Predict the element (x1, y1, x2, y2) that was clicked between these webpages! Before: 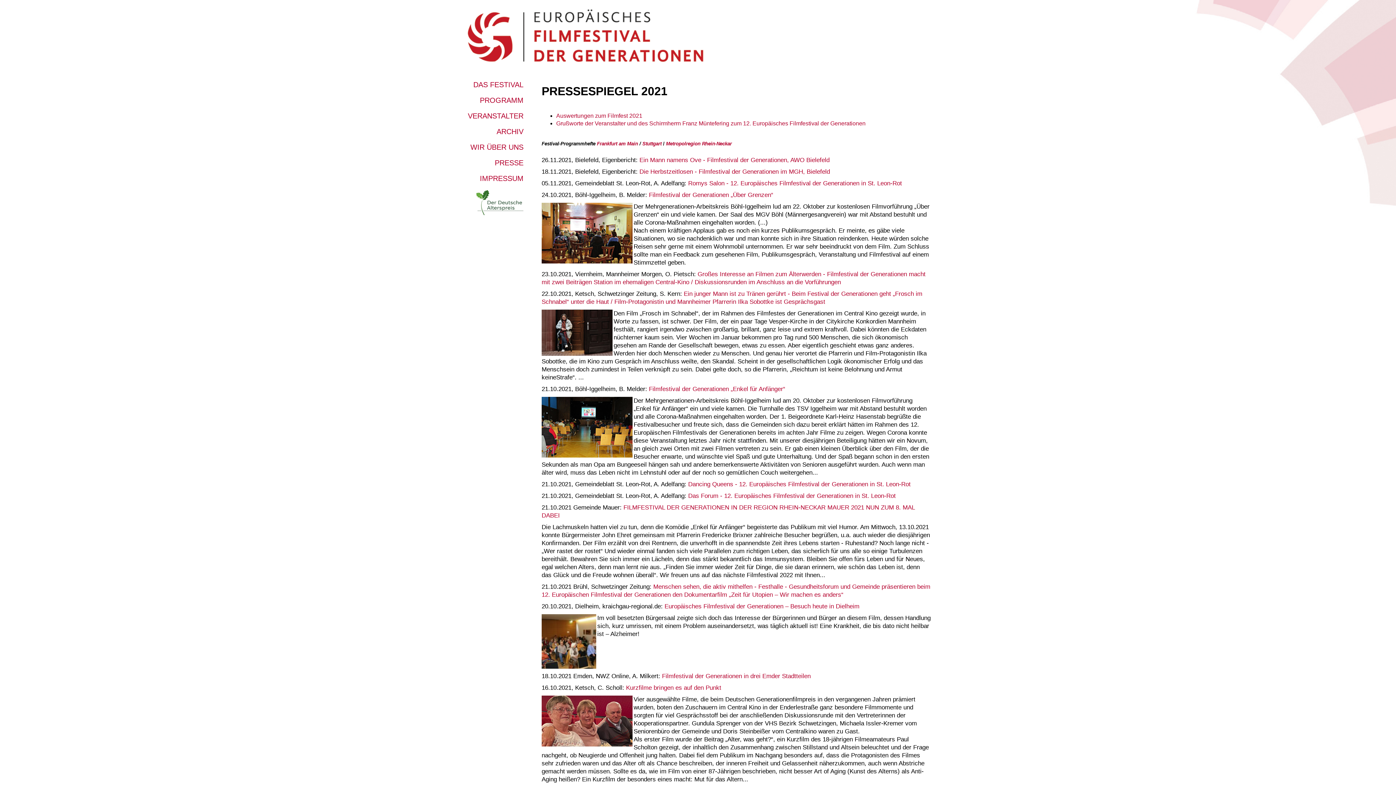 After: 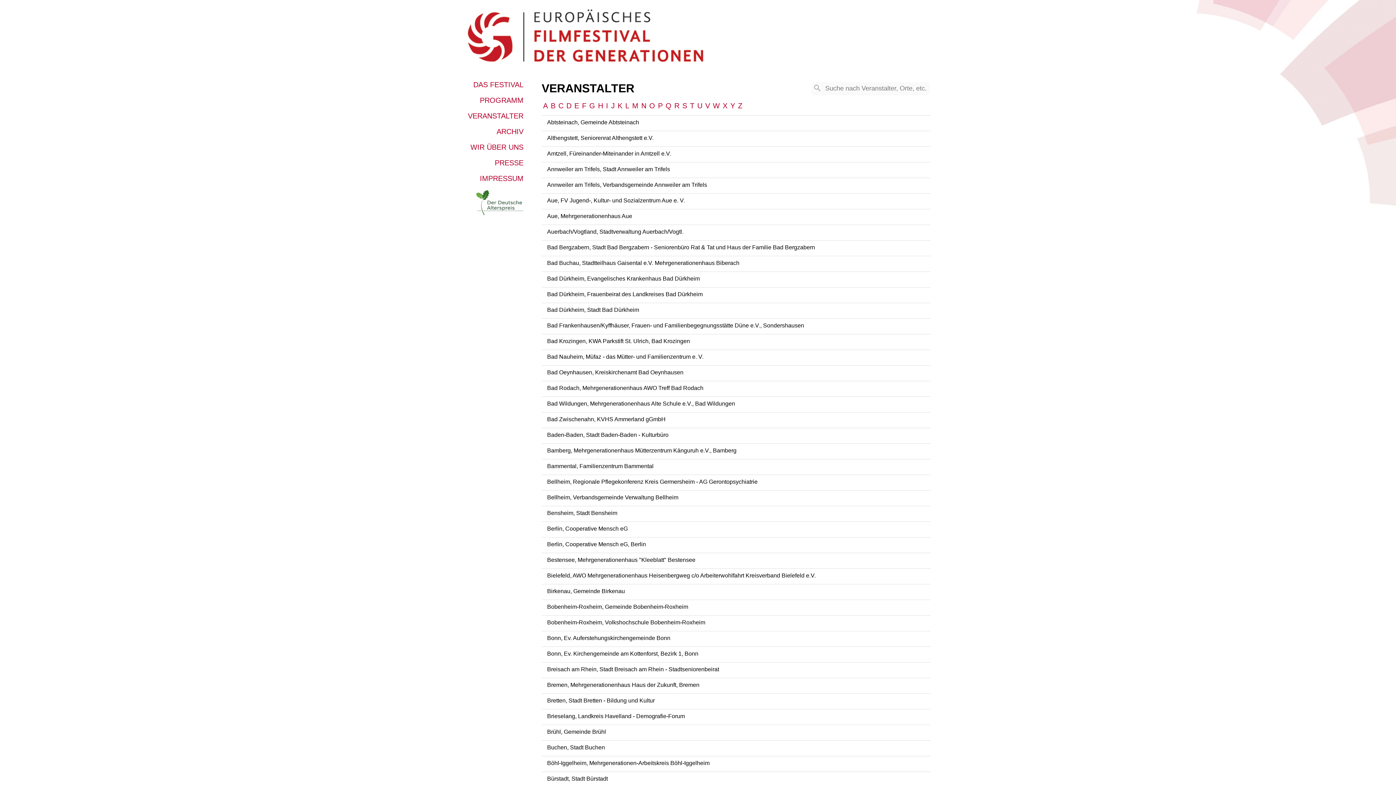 Action: bbox: (461, 108, 527, 124) label: VERANSTALTER